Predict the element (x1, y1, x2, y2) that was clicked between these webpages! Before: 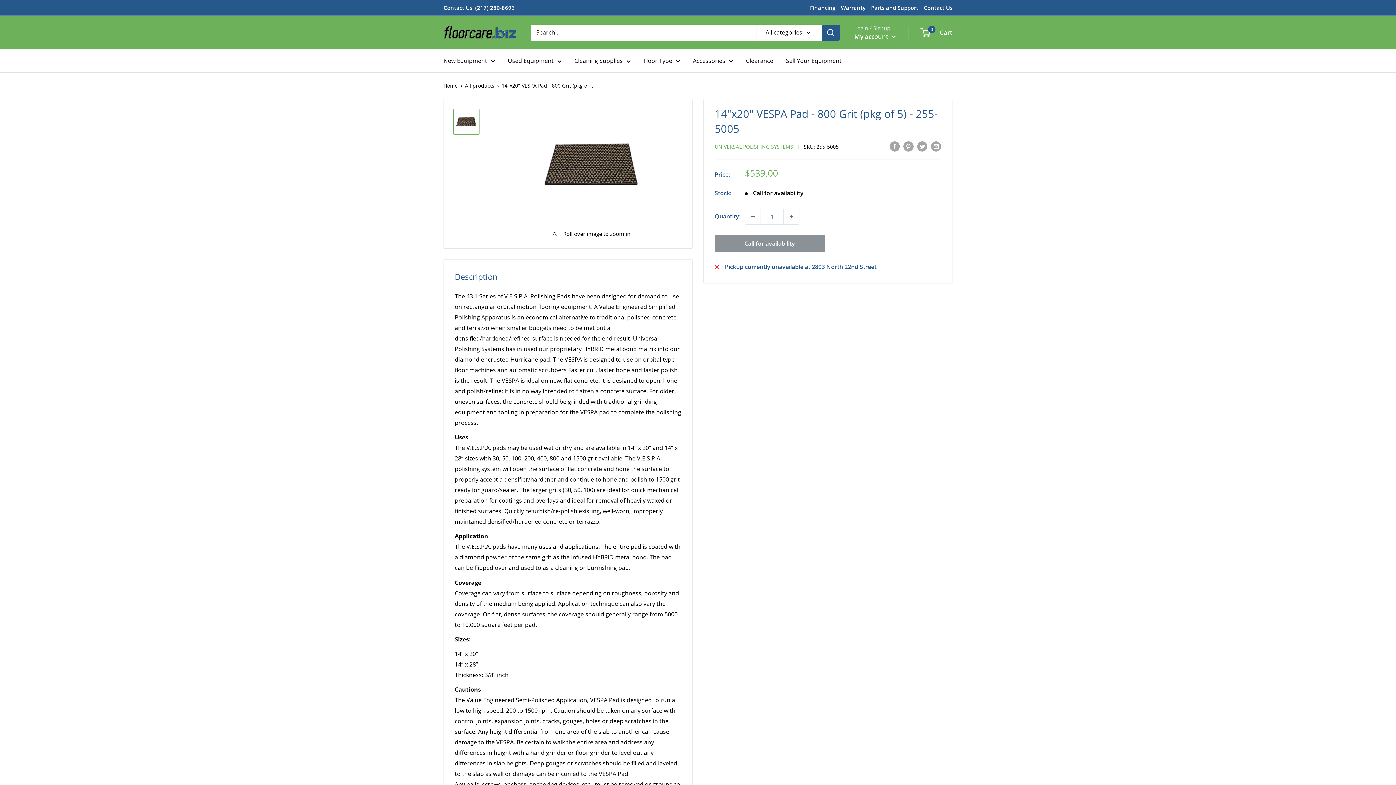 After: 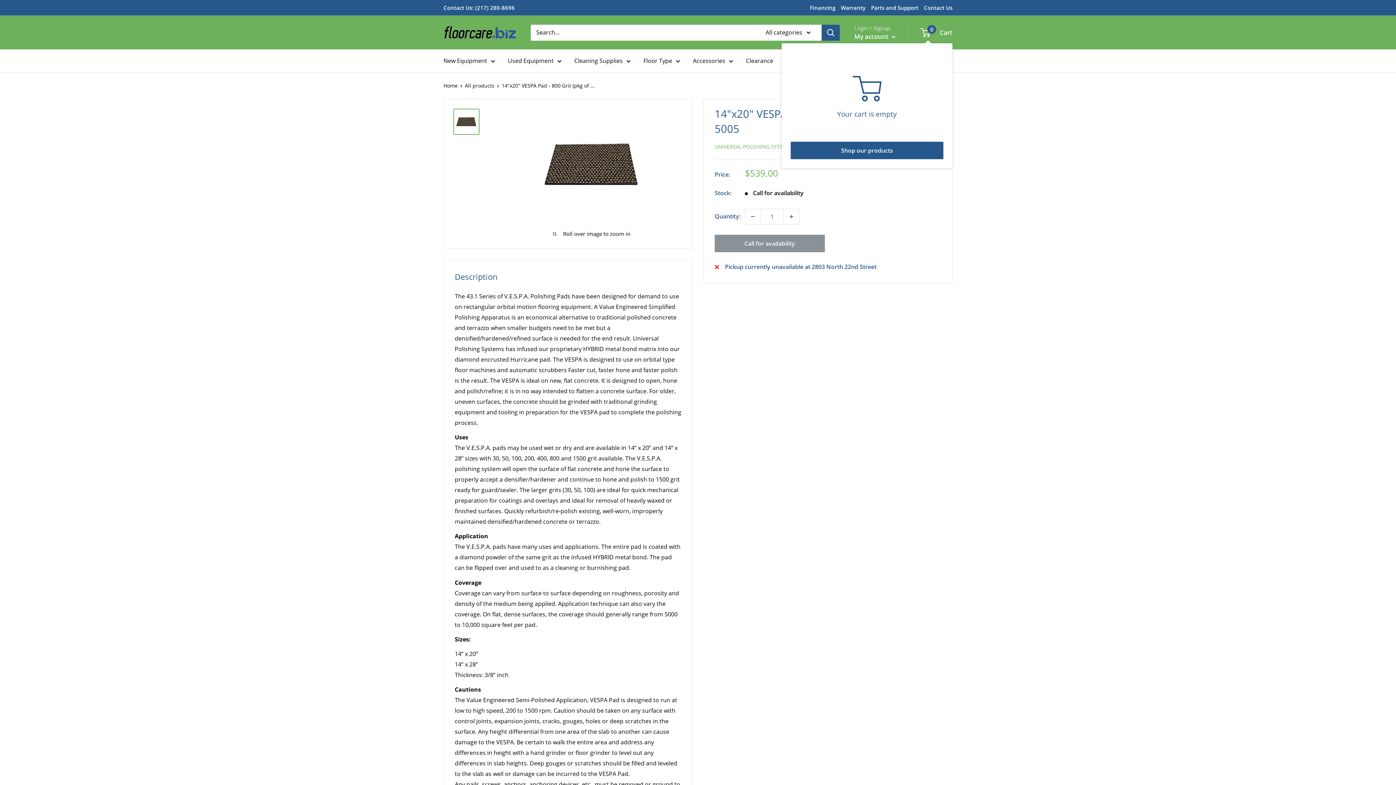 Action: bbox: (921, 26, 952, 38) label: 0
 Cart